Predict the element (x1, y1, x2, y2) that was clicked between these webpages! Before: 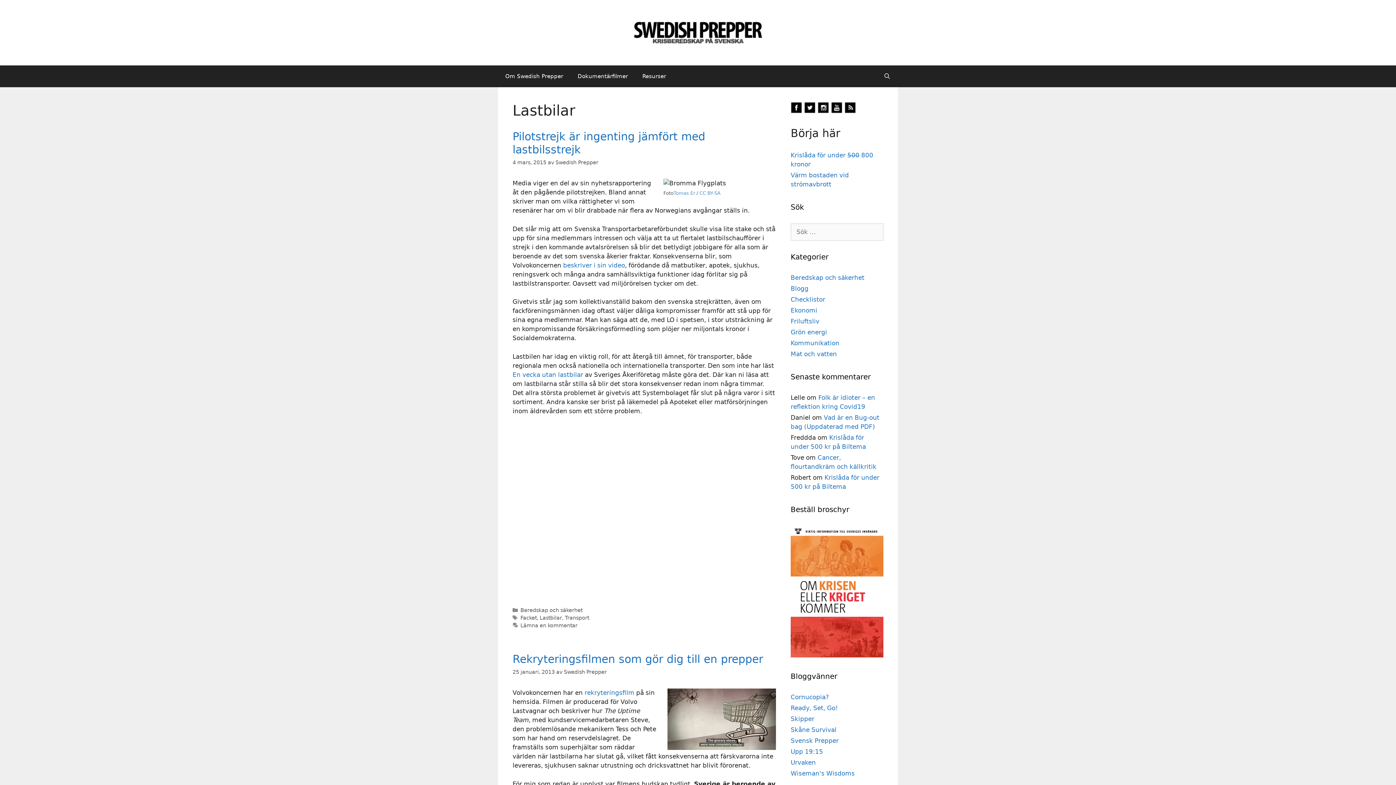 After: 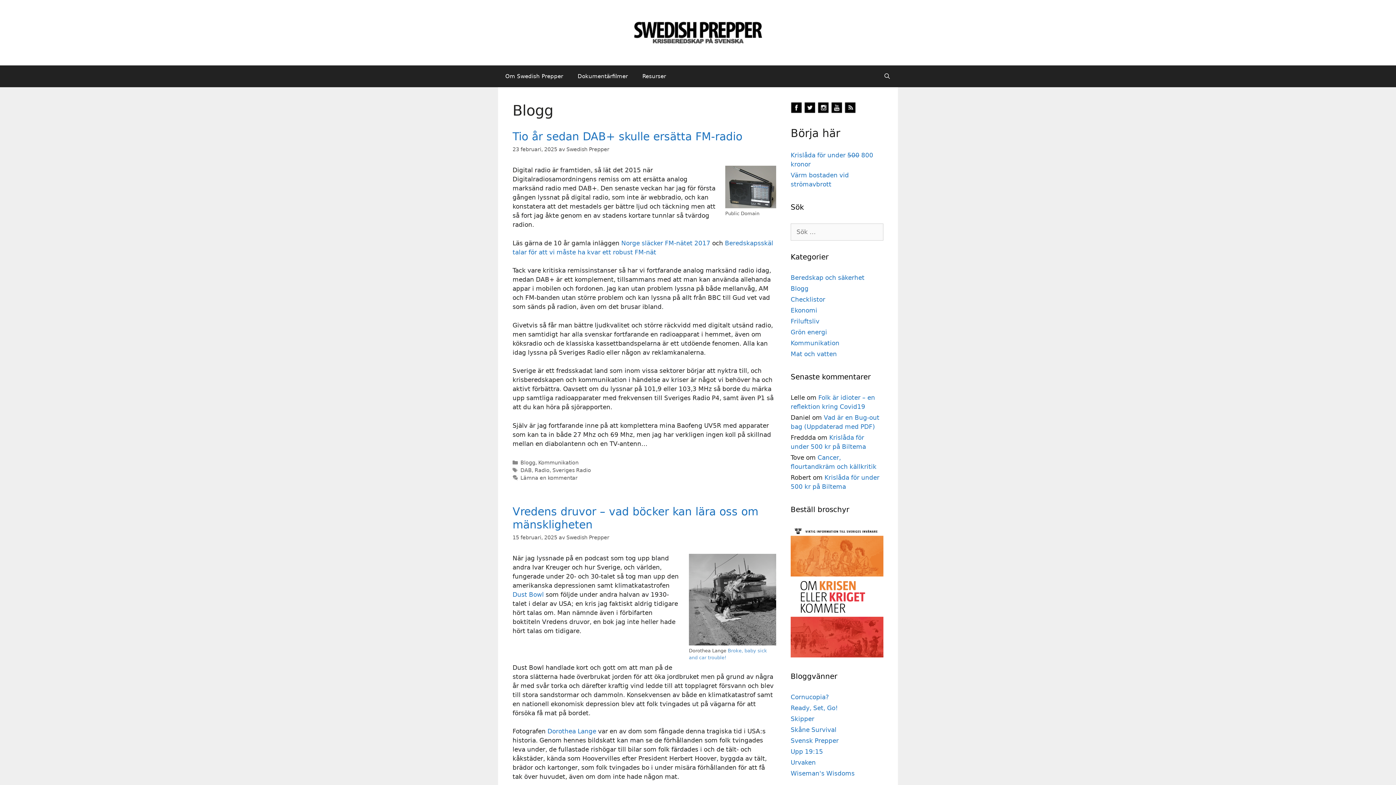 Action: label: Blogg bbox: (790, 285, 808, 292)